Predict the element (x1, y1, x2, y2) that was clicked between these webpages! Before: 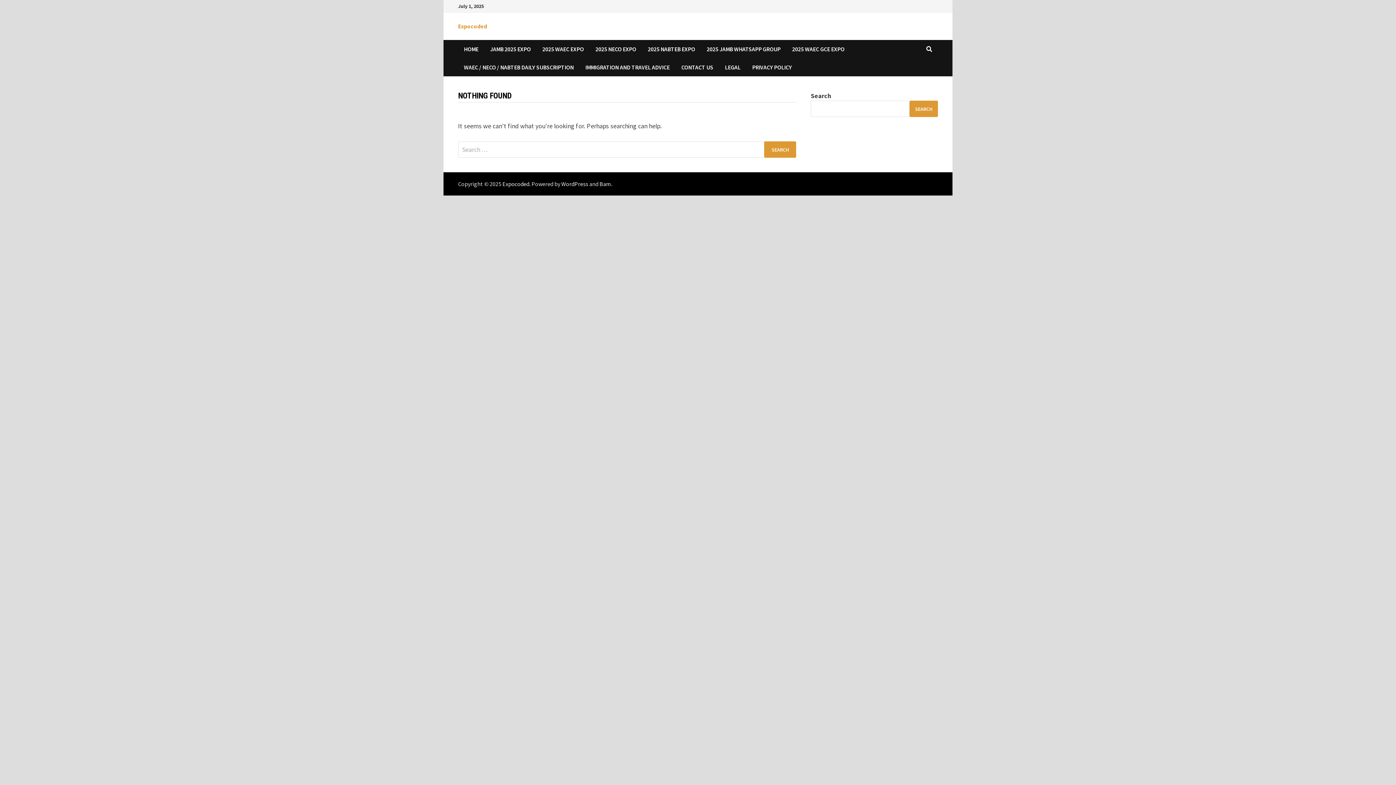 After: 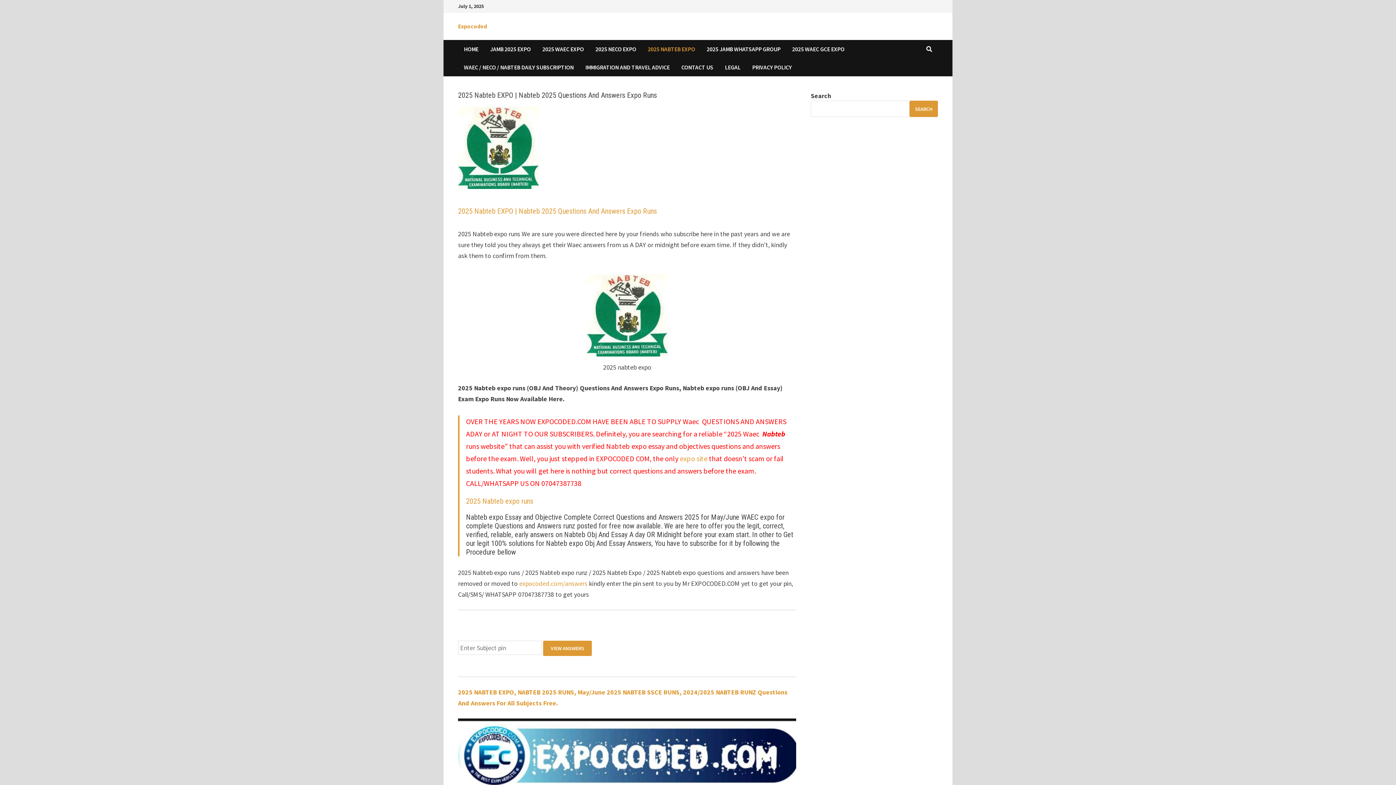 Action: label: 2025 NABTEB EXPO bbox: (642, 40, 701, 58)